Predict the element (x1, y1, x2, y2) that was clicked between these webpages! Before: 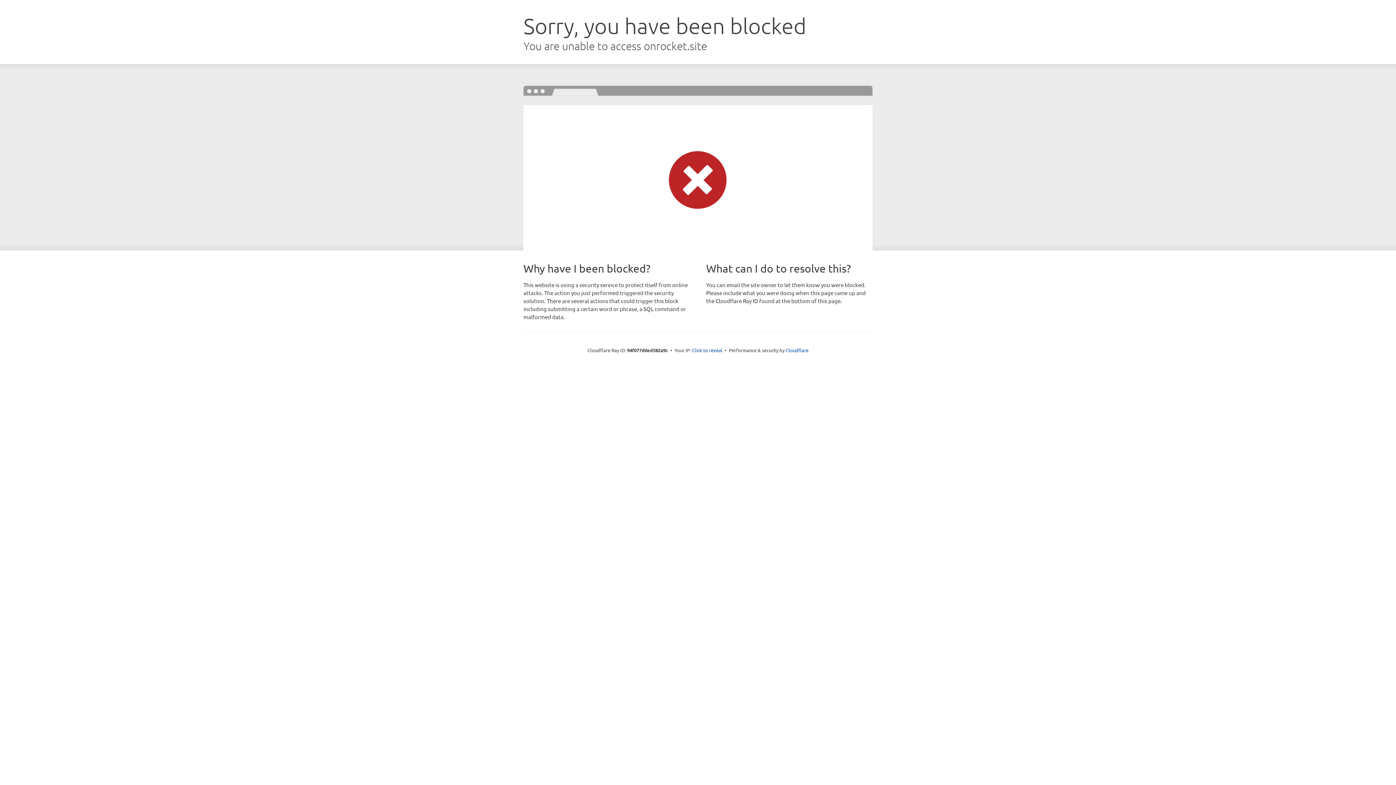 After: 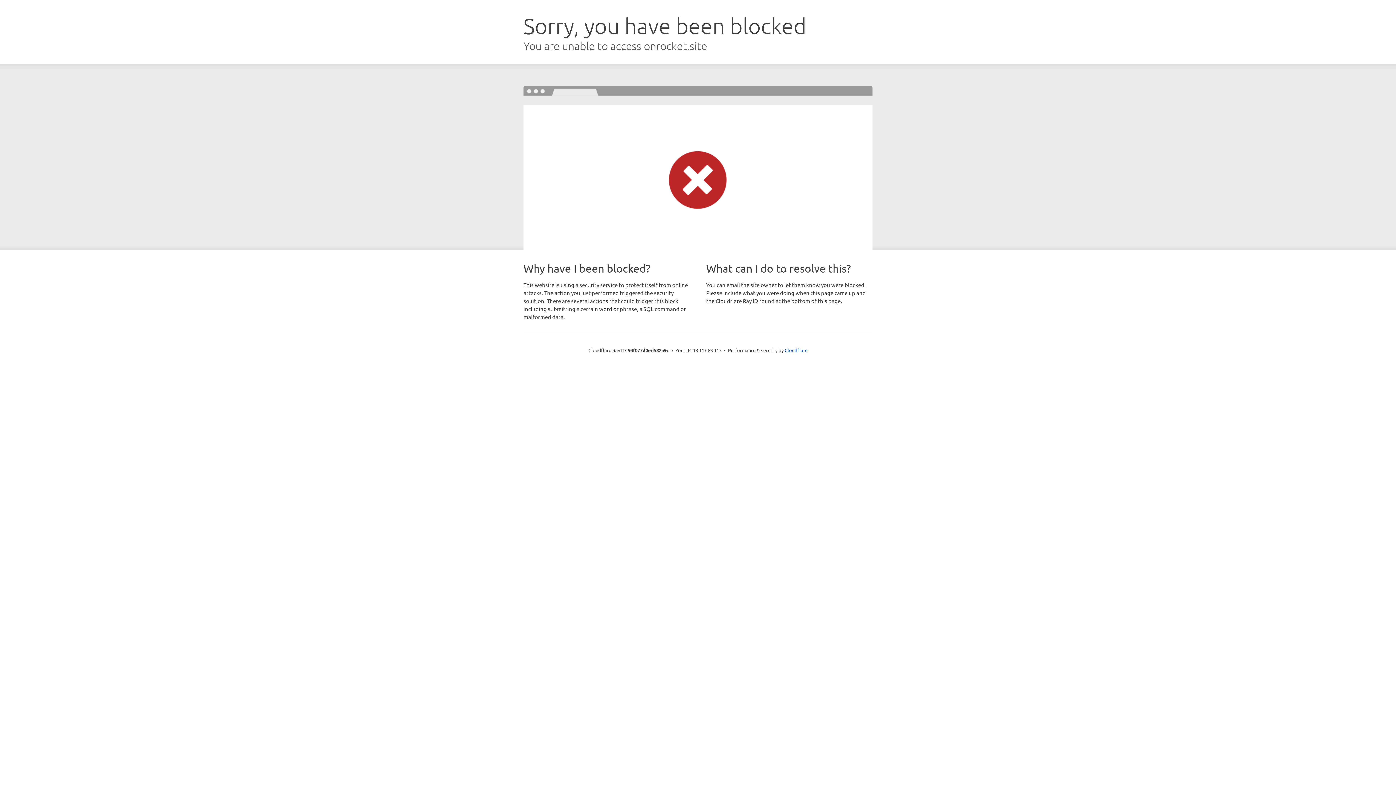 Action: bbox: (692, 346, 722, 353) label: Click to reveal